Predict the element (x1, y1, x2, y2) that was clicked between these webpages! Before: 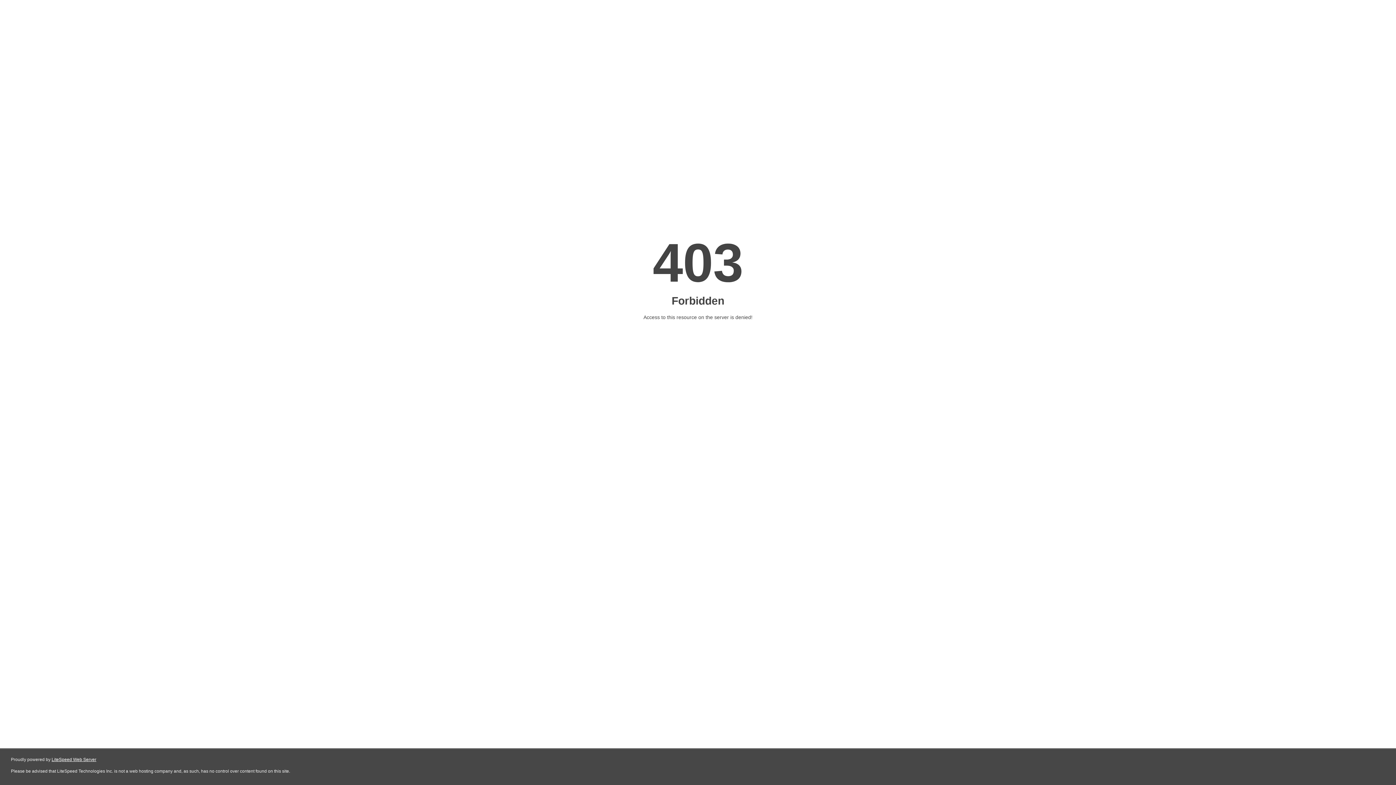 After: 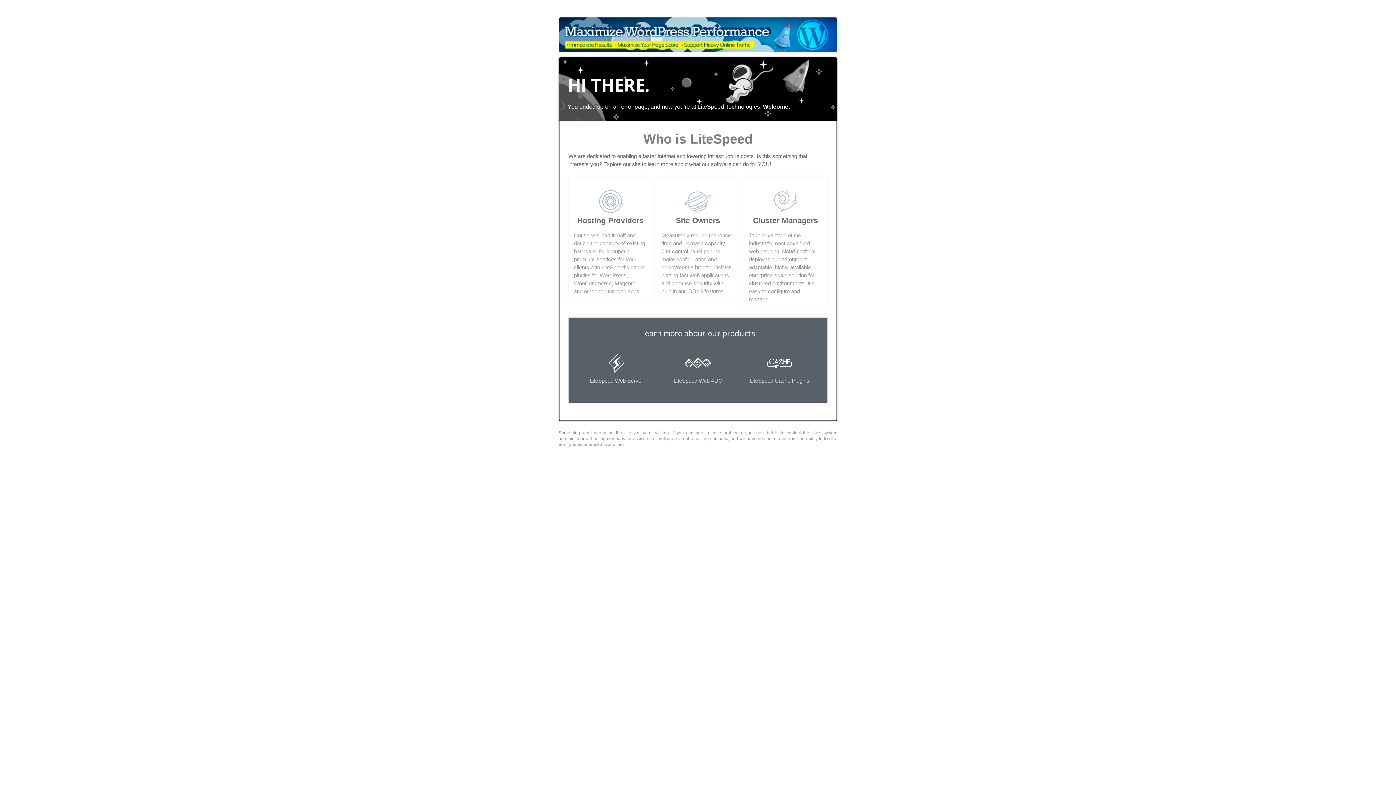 Action: label: LiteSpeed Web Server bbox: (51, 757, 96, 762)